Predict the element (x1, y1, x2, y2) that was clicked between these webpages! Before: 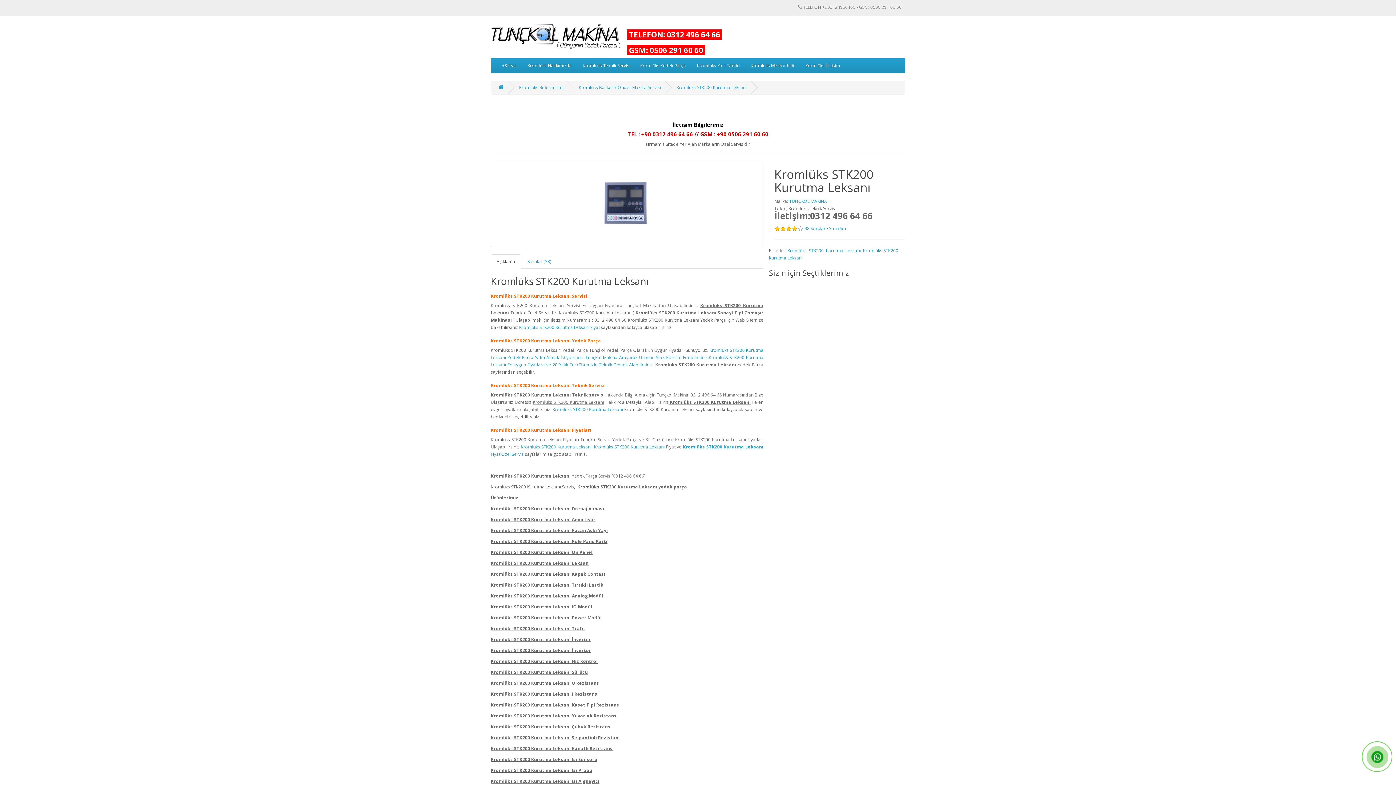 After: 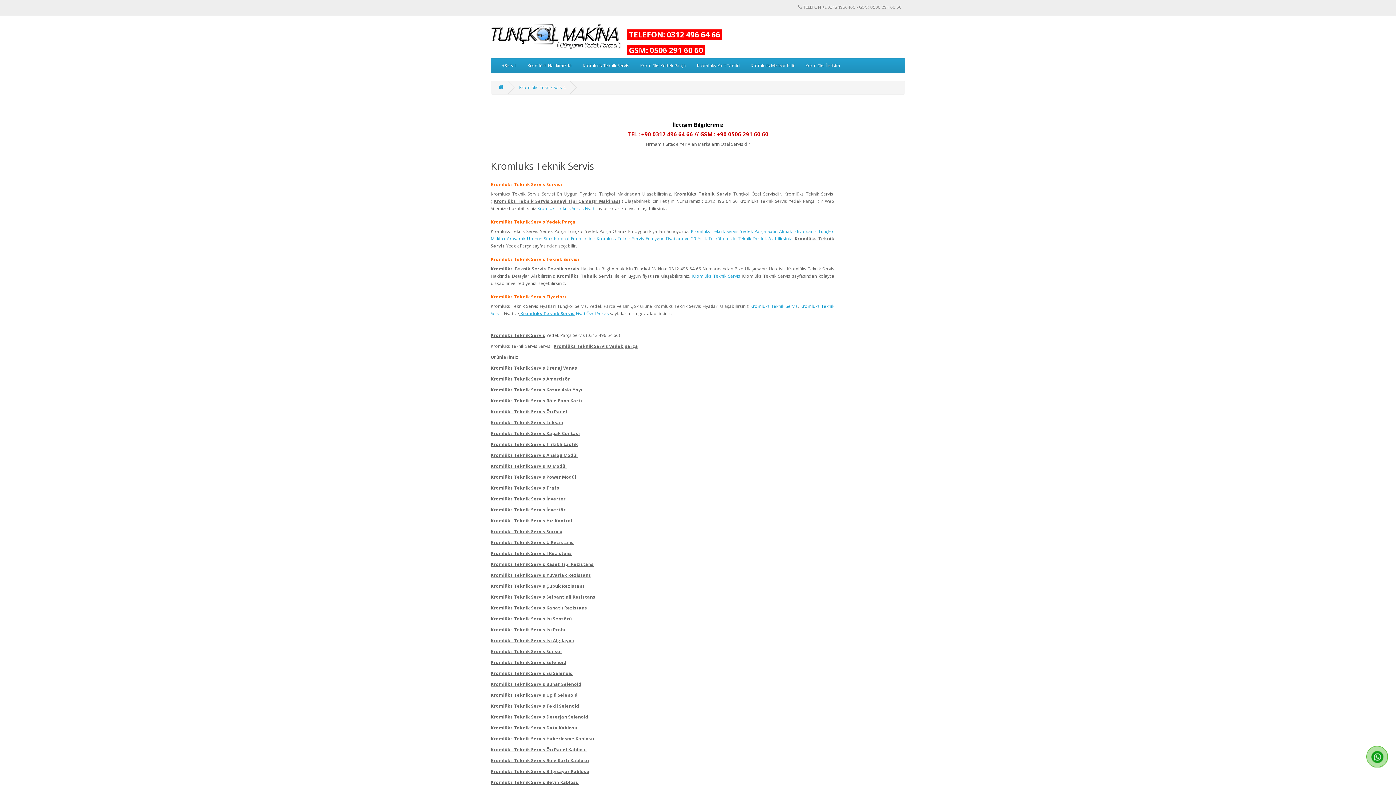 Action: label: Kromlüks Teknik Servis bbox: (577, 58, 634, 73)